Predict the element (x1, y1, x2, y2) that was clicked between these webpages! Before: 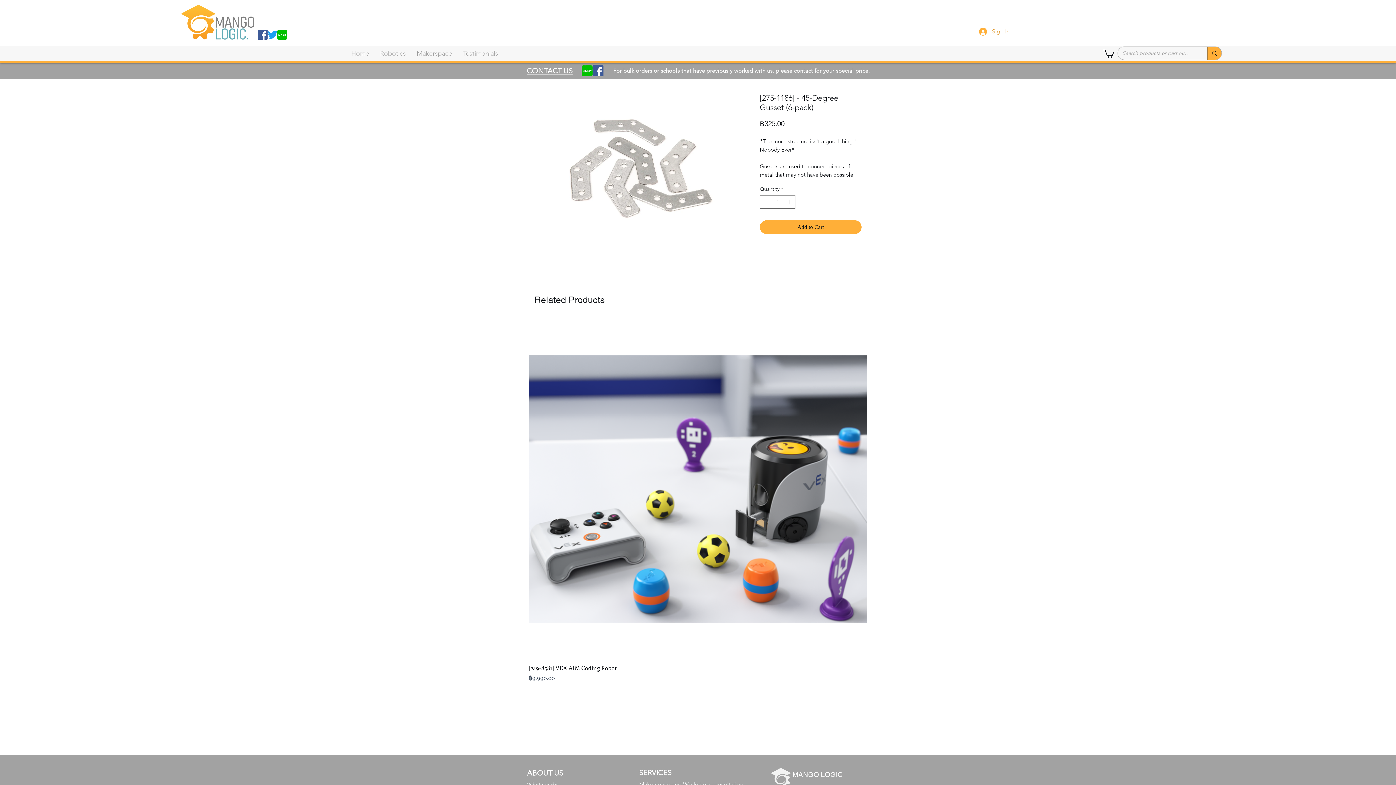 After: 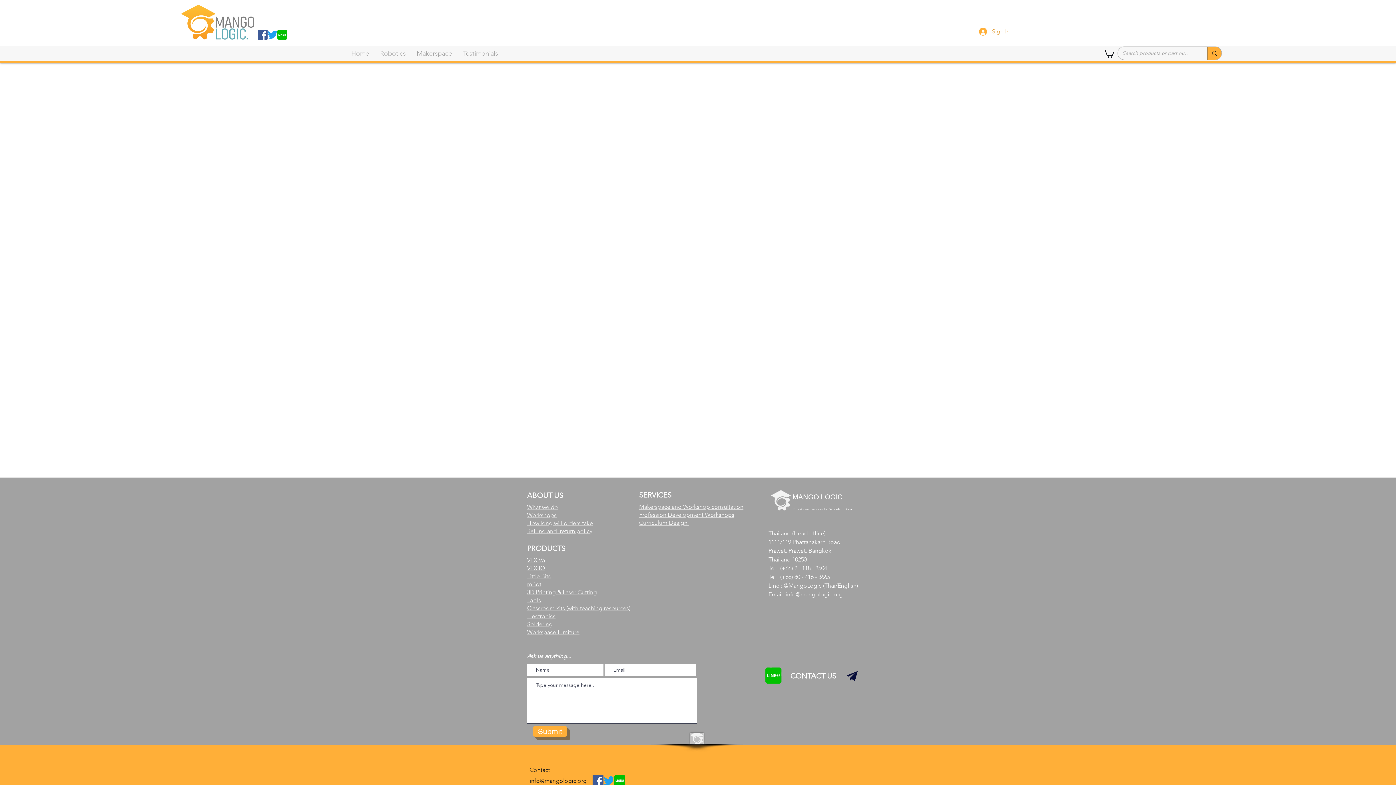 Action: label: CONTACT US bbox: (526, 66, 572, 75)